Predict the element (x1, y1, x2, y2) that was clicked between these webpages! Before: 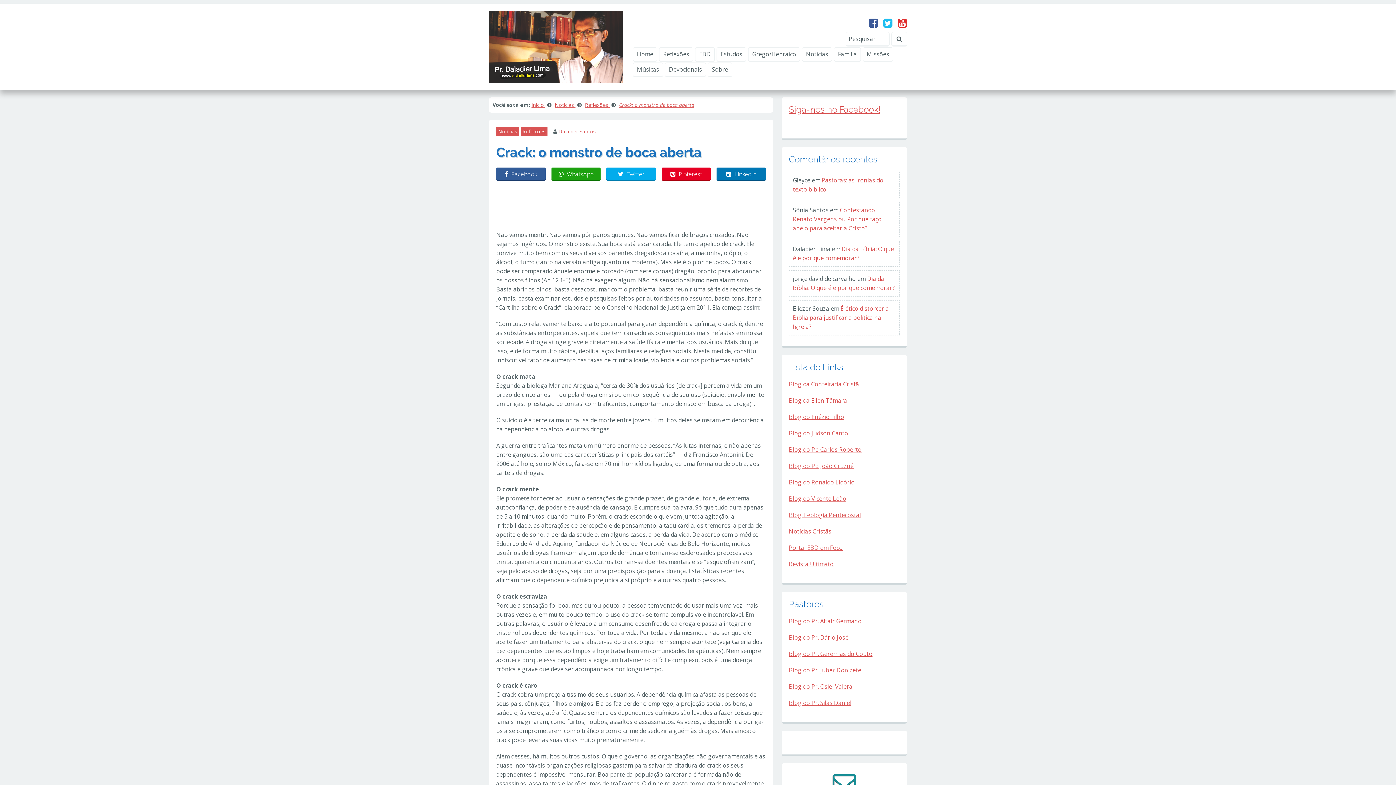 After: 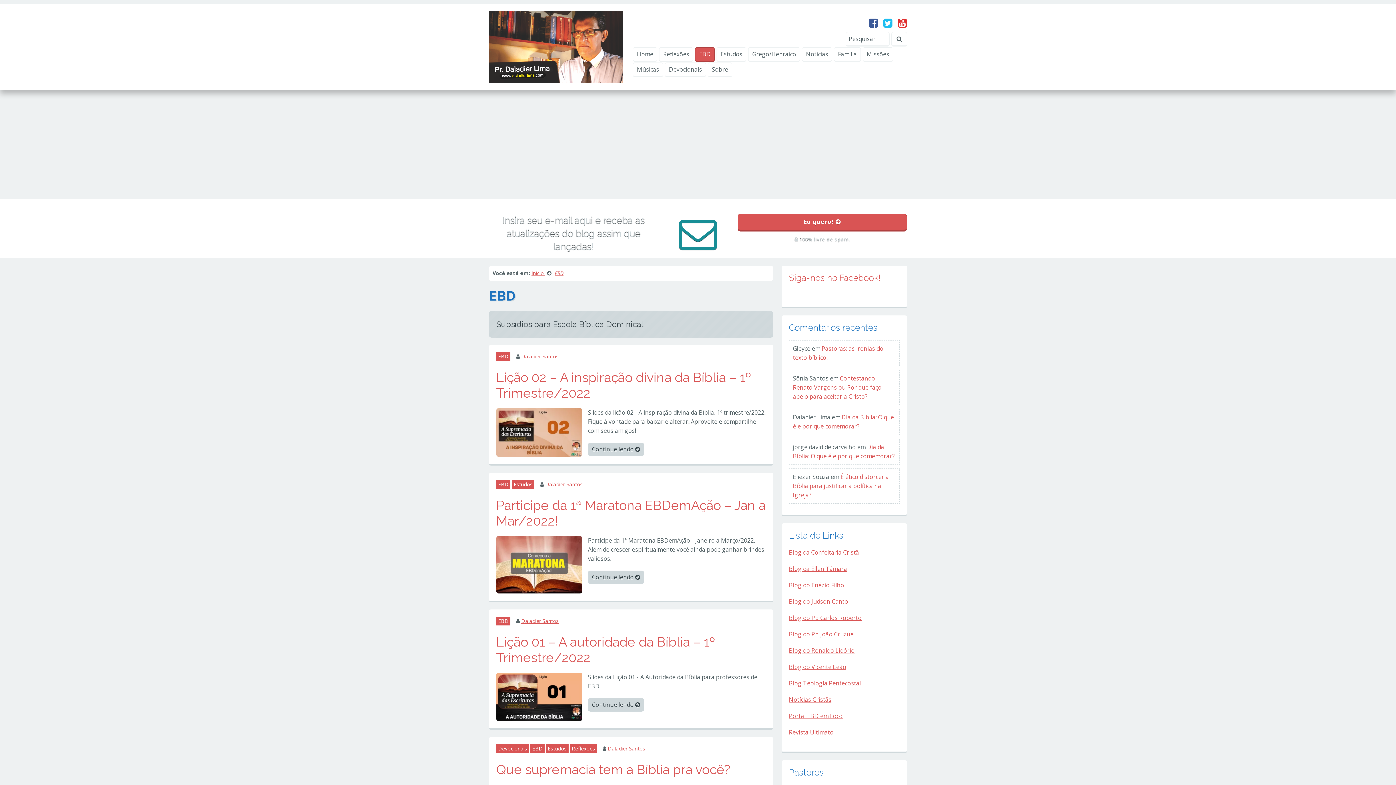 Action: label: EBD bbox: (695, 47, 714, 61)